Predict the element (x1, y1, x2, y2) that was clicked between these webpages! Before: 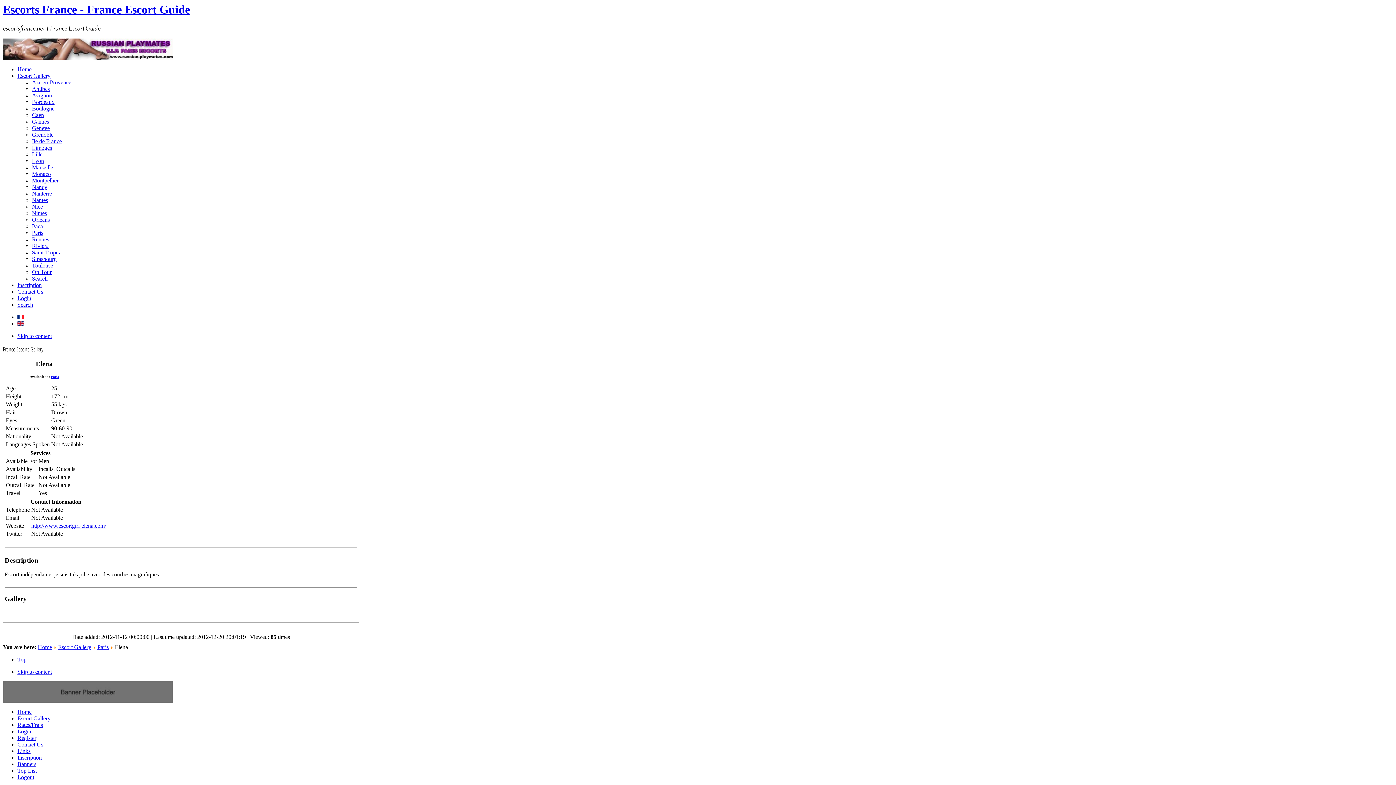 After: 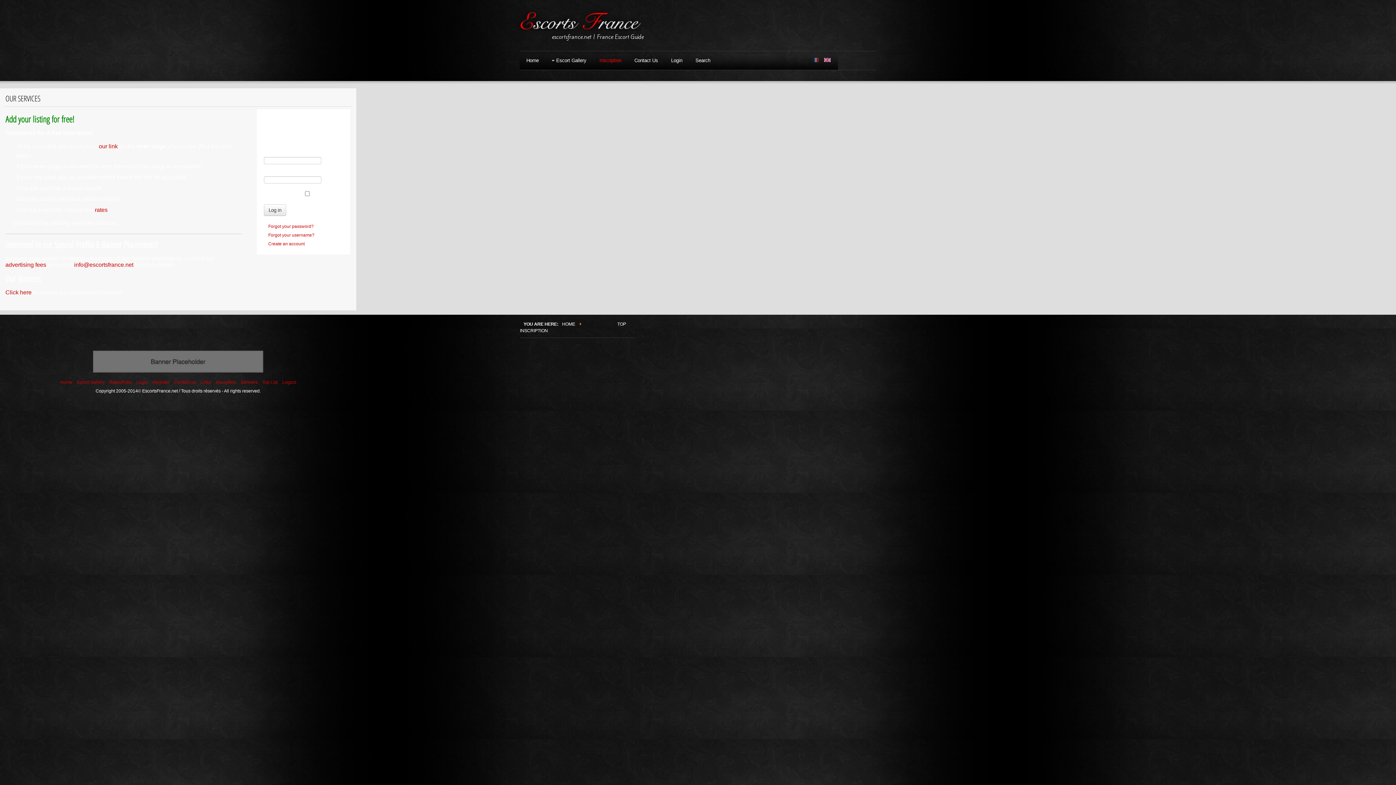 Action: label: Inscription bbox: (17, 755, 41, 761)